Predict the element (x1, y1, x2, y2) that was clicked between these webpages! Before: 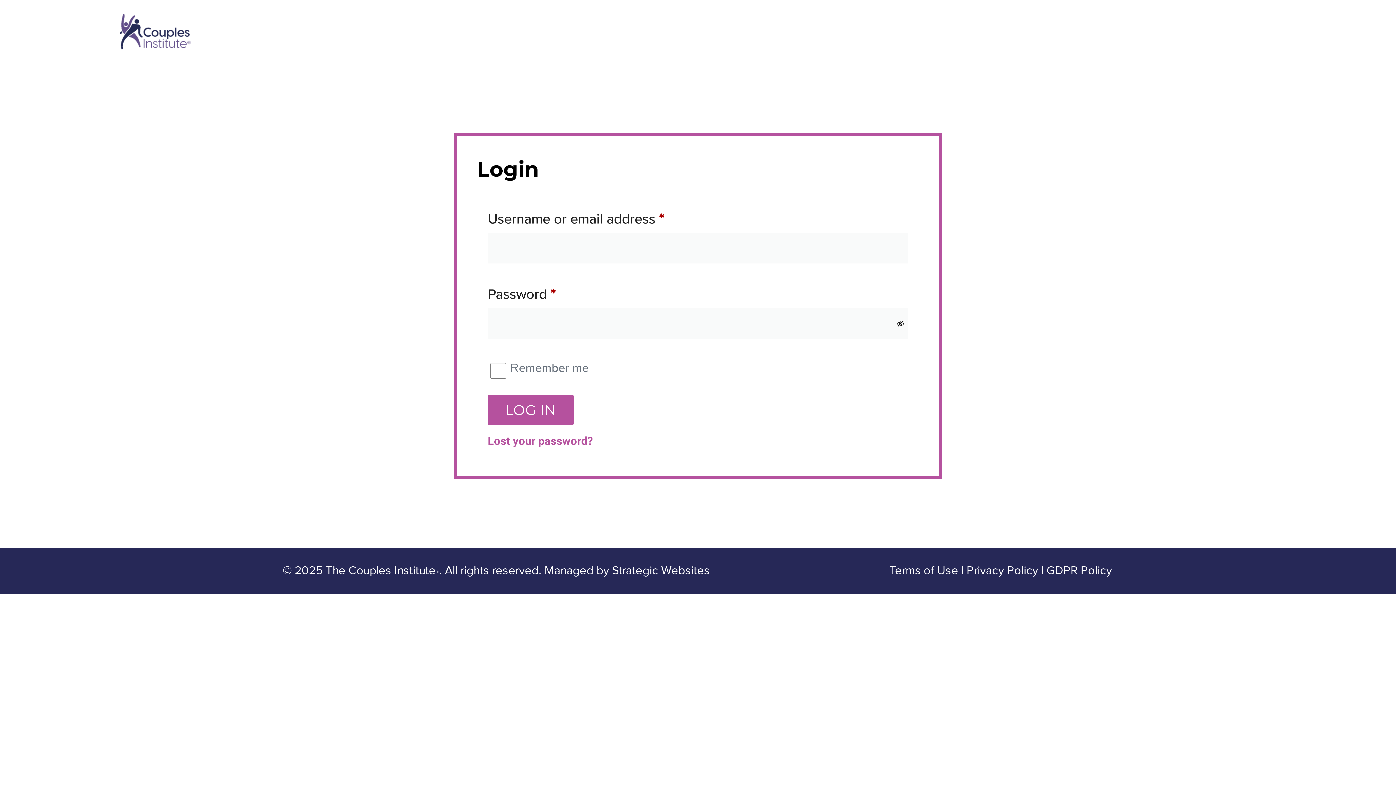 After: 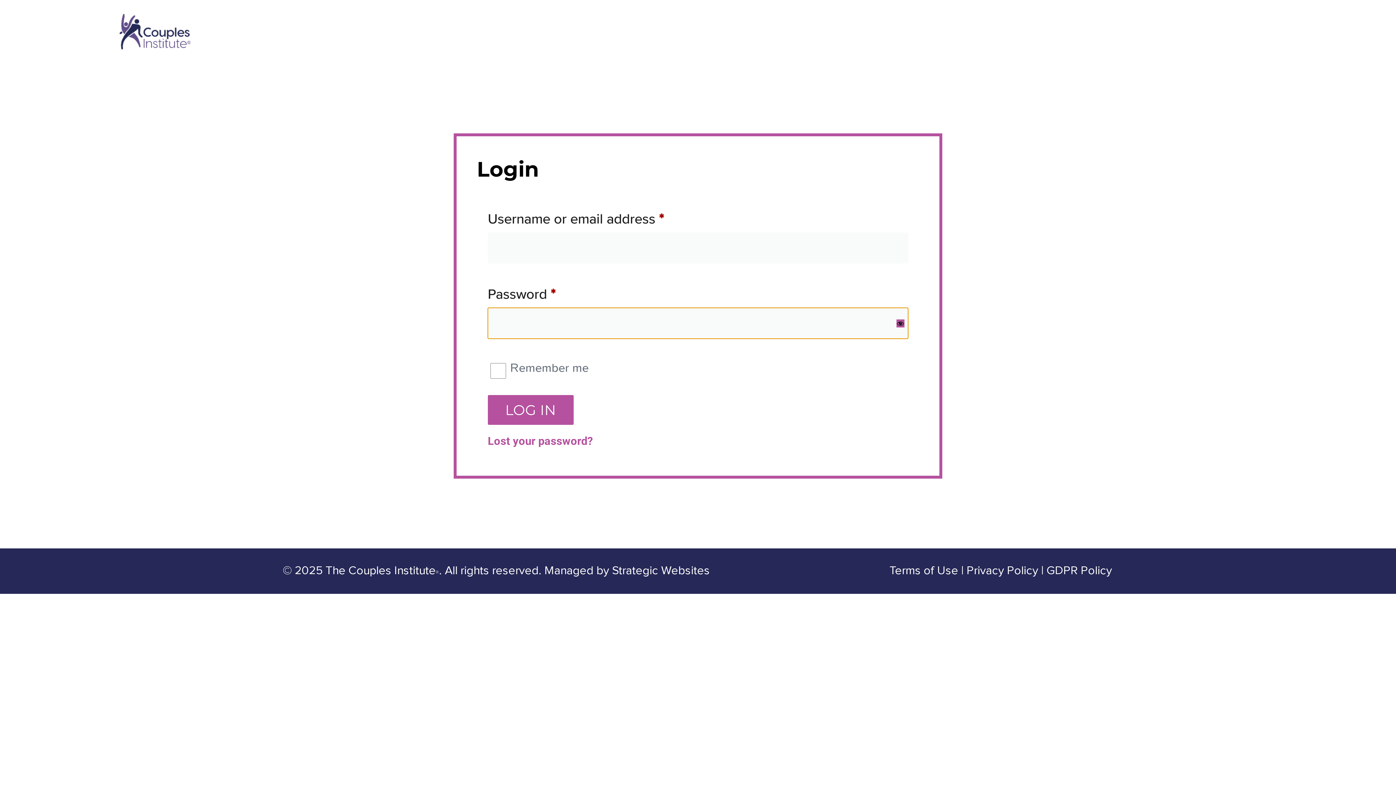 Action: label: Show password bbox: (896, 319, 904, 327)